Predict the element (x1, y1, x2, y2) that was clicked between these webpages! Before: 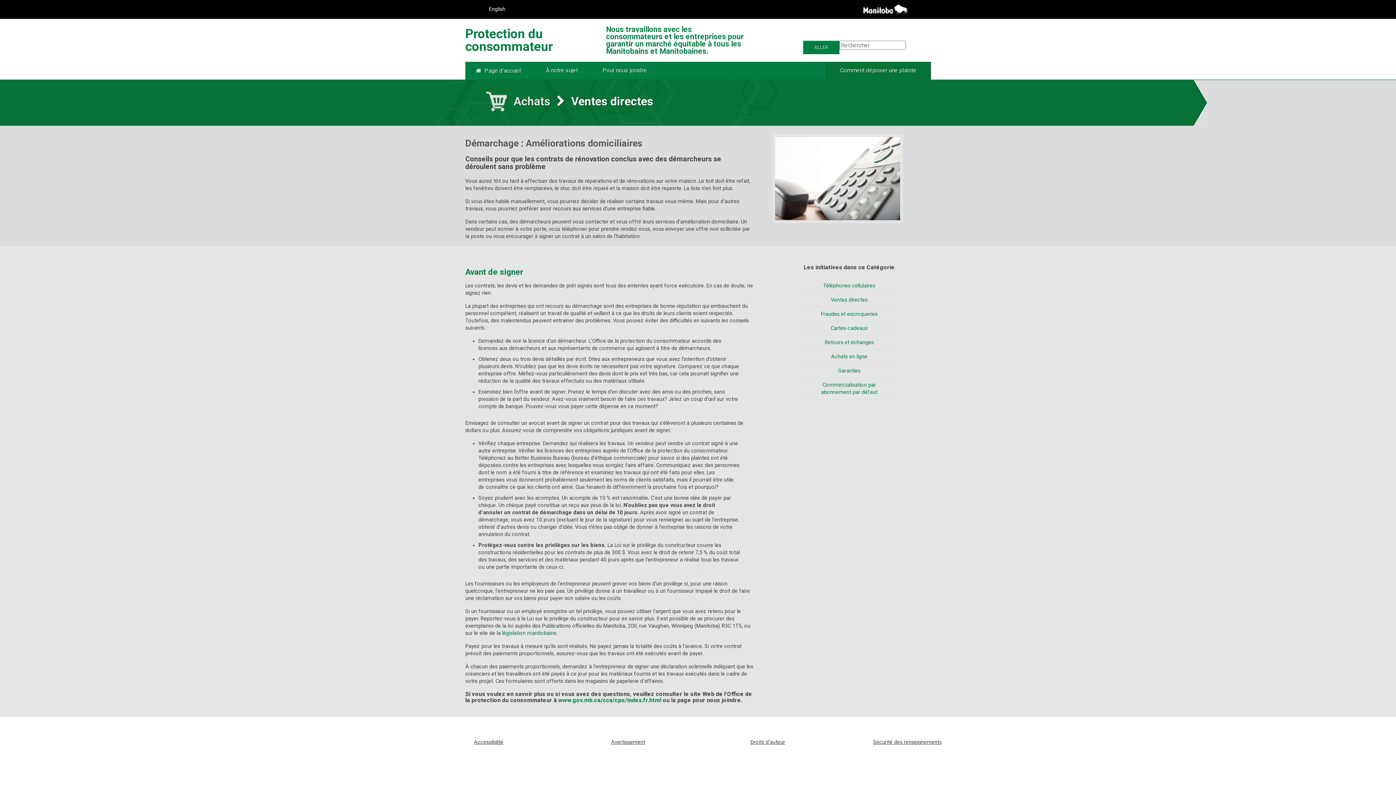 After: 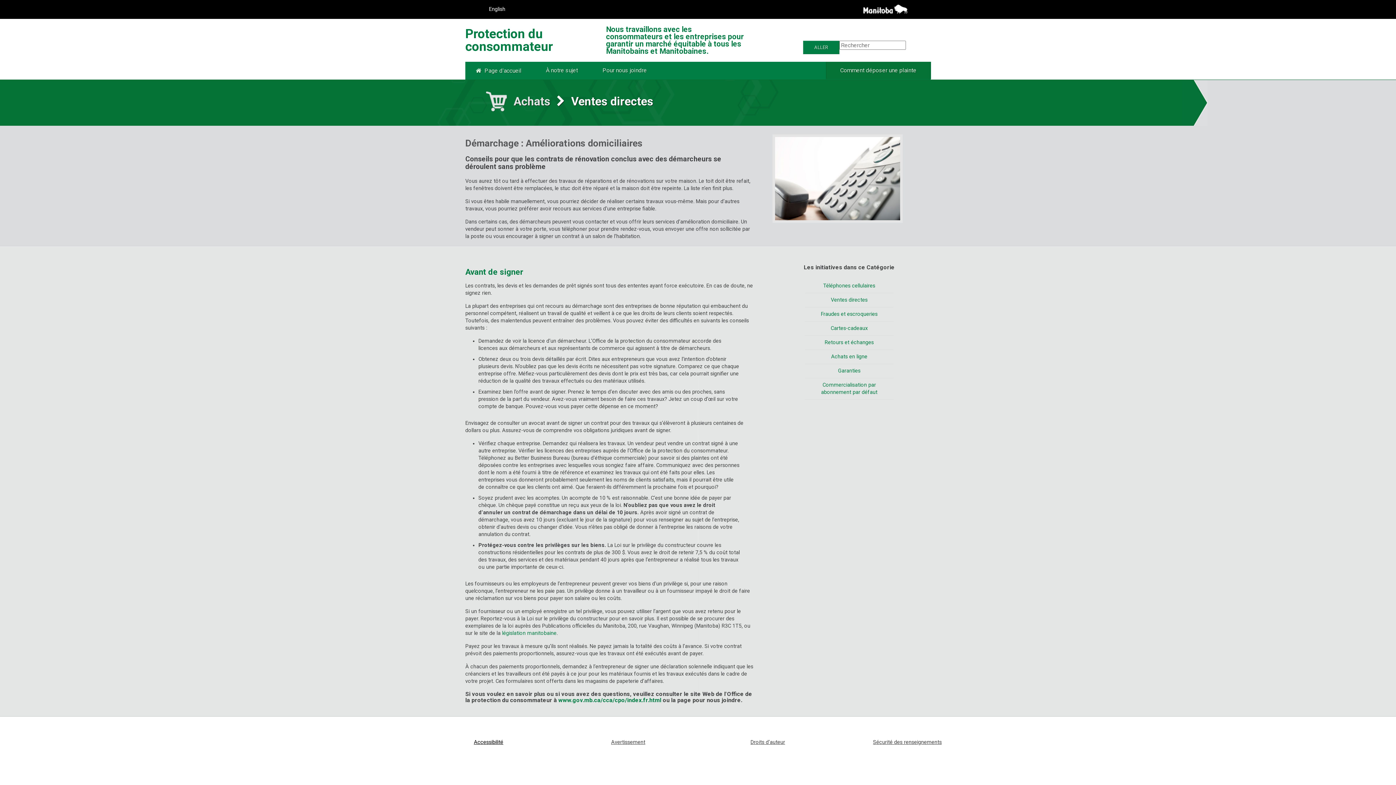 Action: label: Accessibilité bbox: (474, 739, 503, 745)